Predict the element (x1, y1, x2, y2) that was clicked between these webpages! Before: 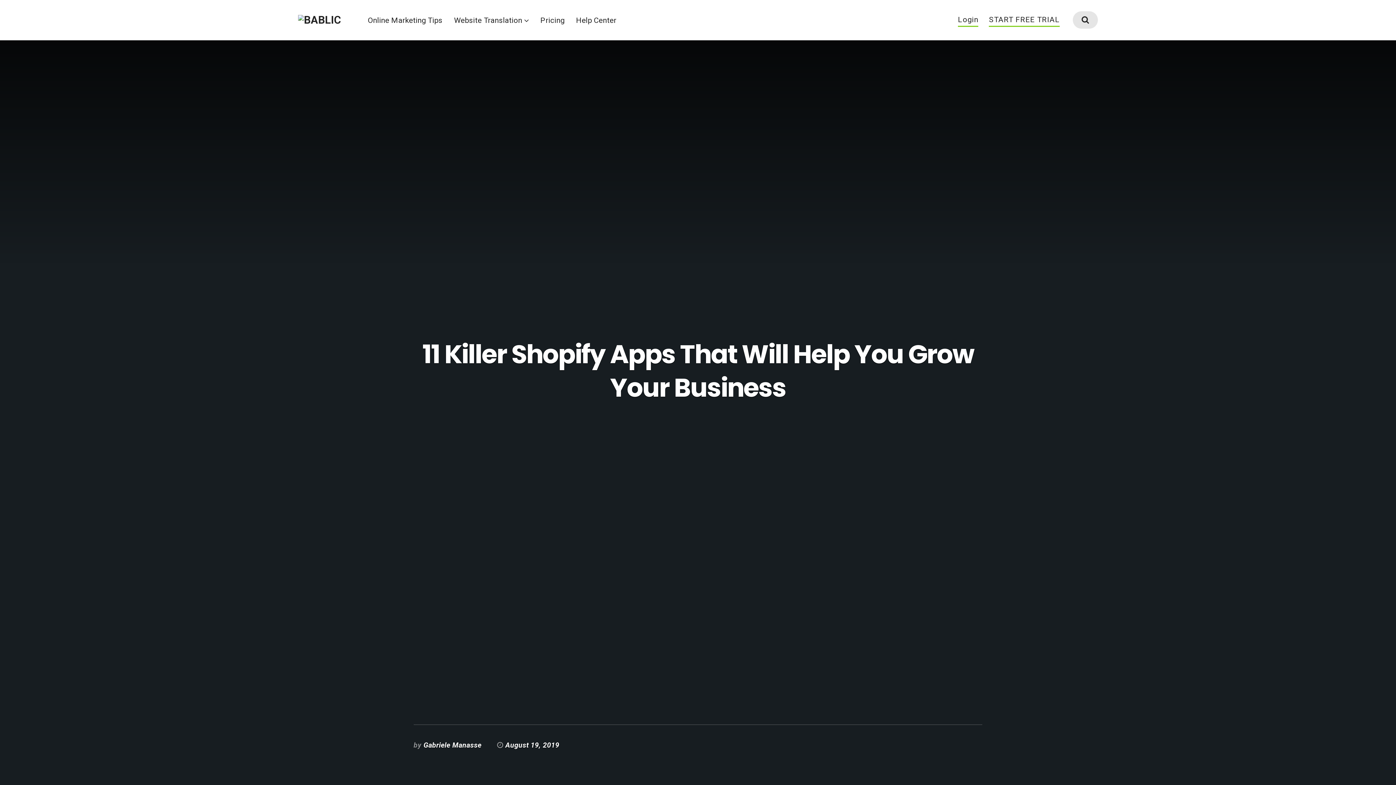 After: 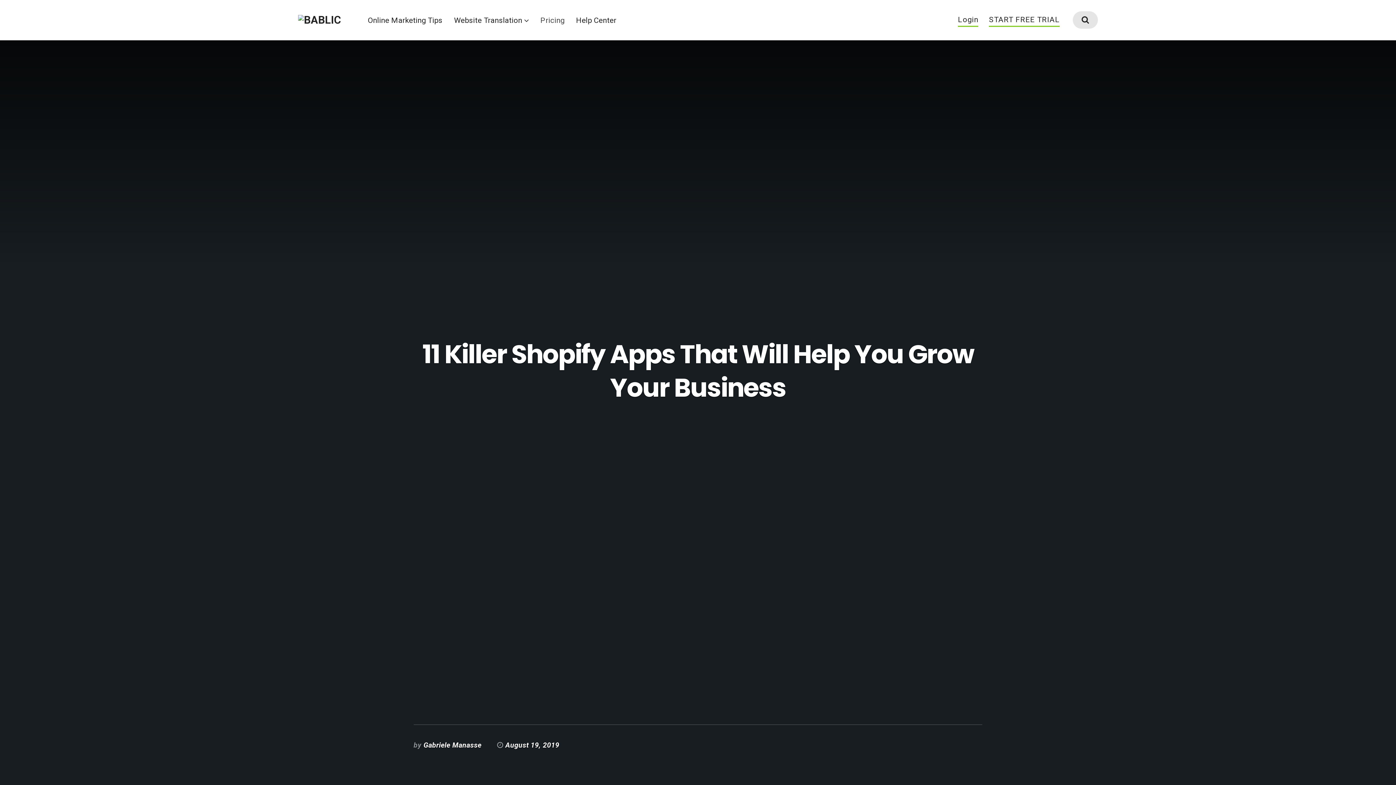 Action: bbox: (540, 15, 564, 24) label: Pricing